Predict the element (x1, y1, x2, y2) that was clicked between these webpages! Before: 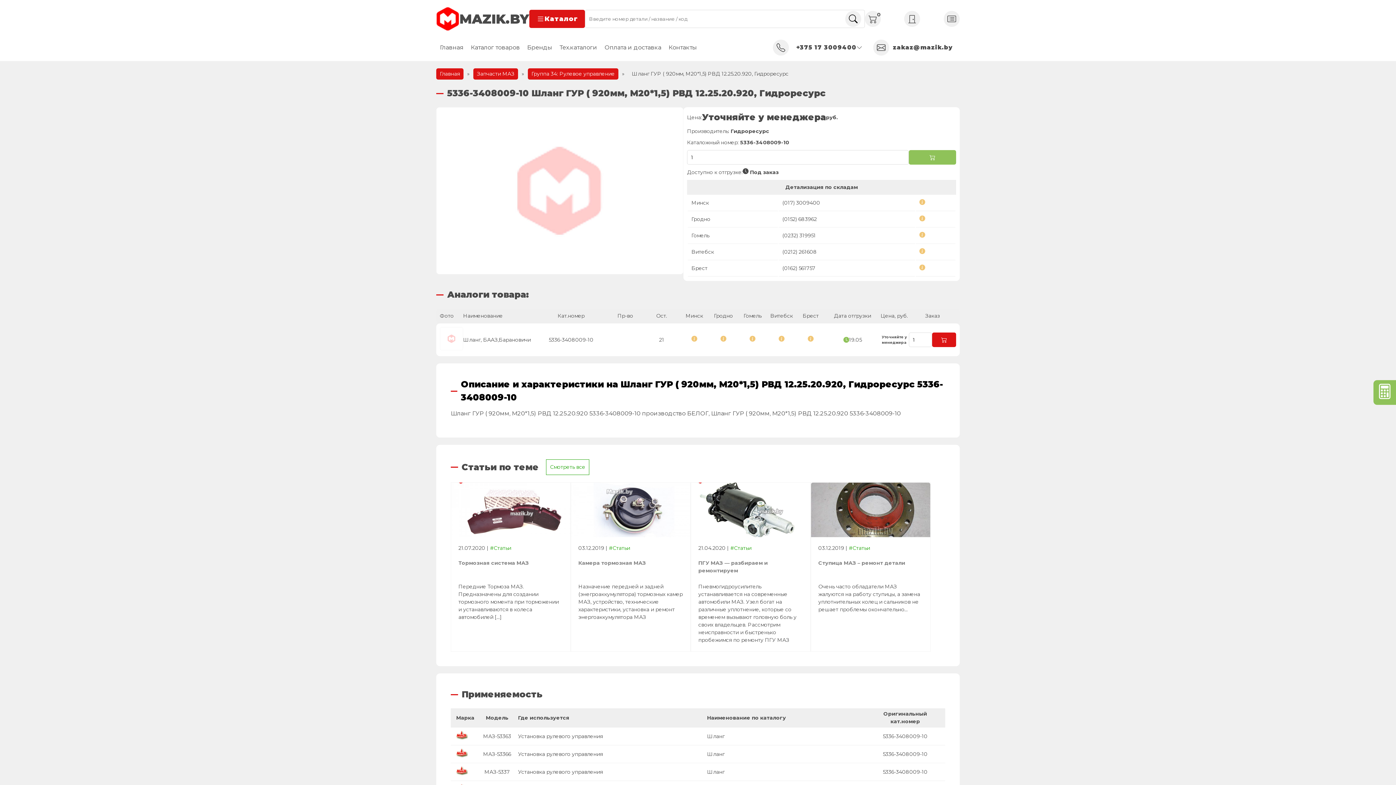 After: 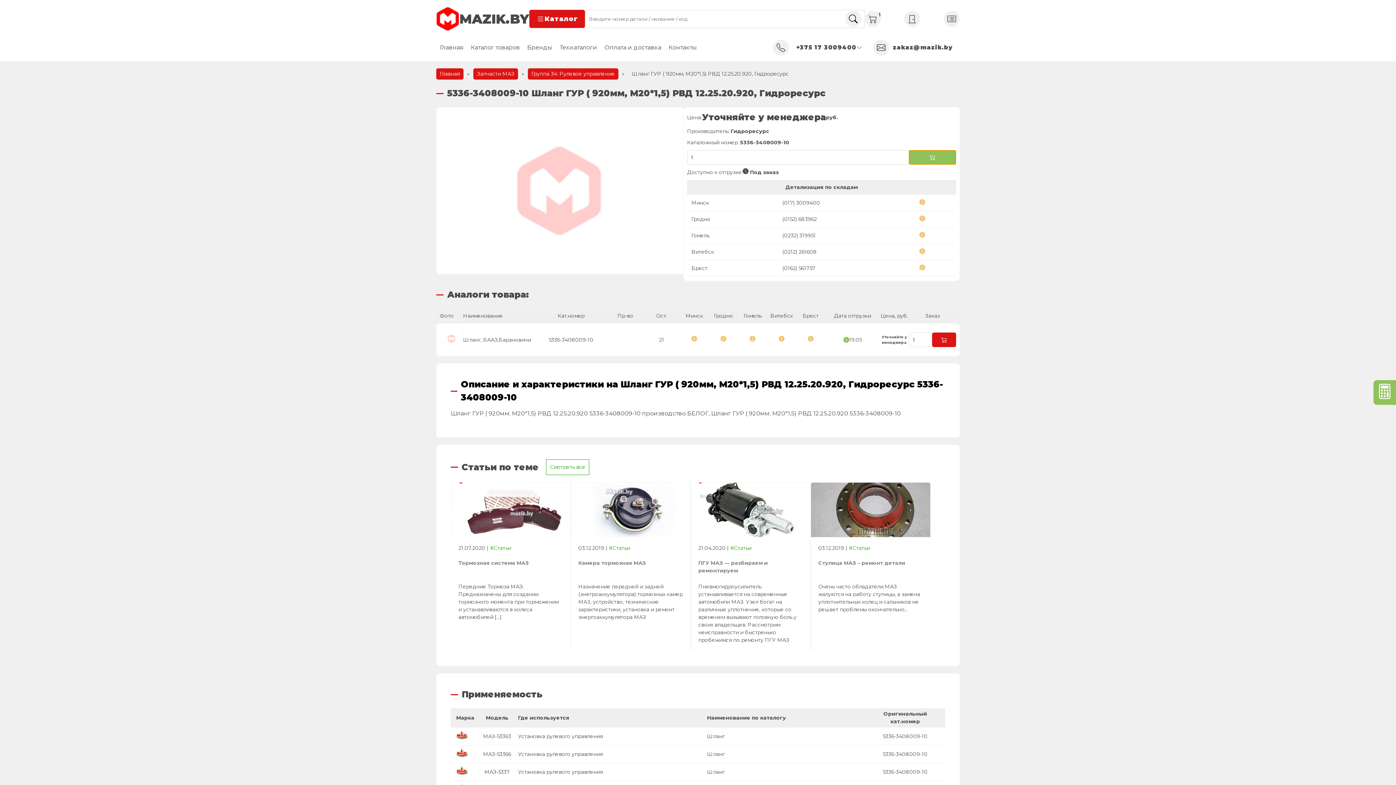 Action: bbox: (909, 150, 956, 164)